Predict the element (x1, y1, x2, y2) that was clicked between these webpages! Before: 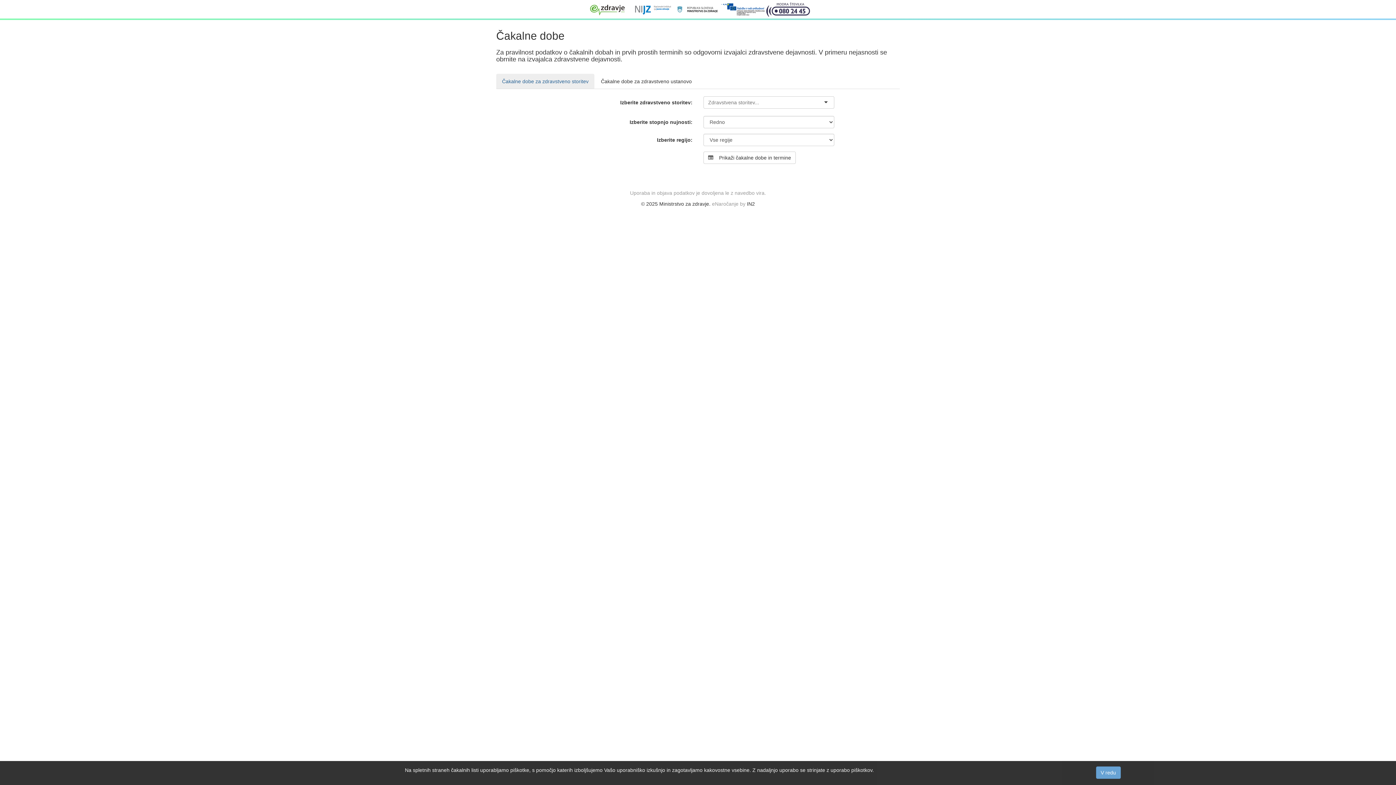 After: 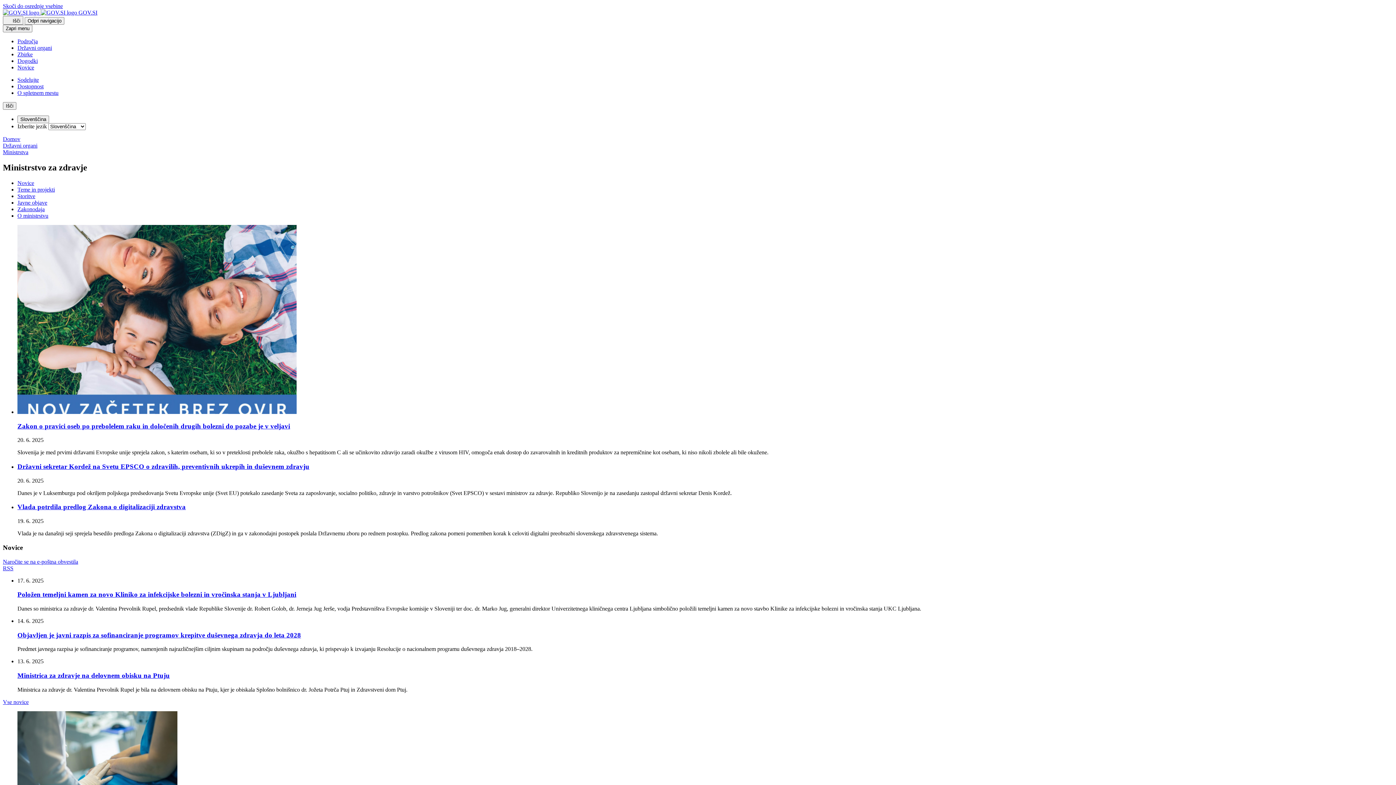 Action: bbox: (676, 6, 721, 11) label:  